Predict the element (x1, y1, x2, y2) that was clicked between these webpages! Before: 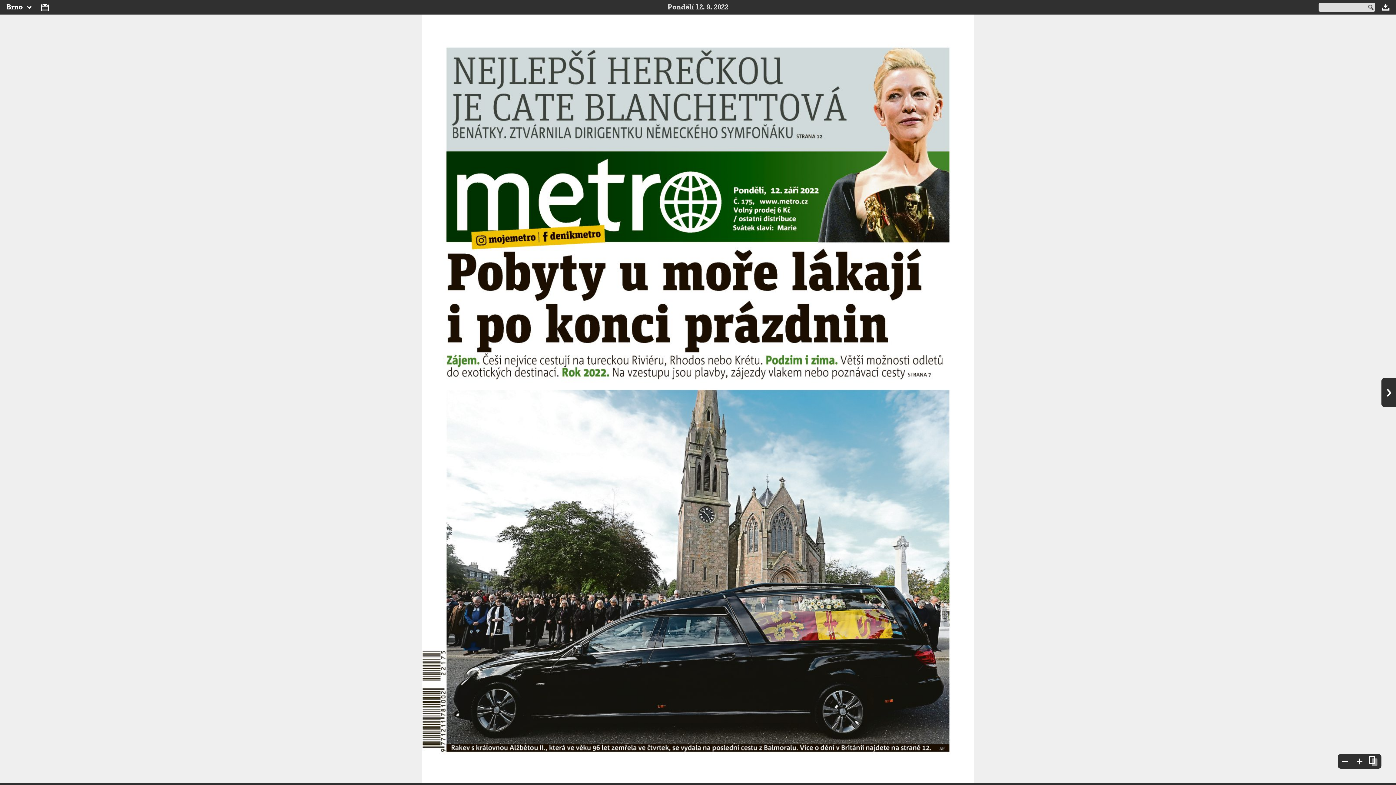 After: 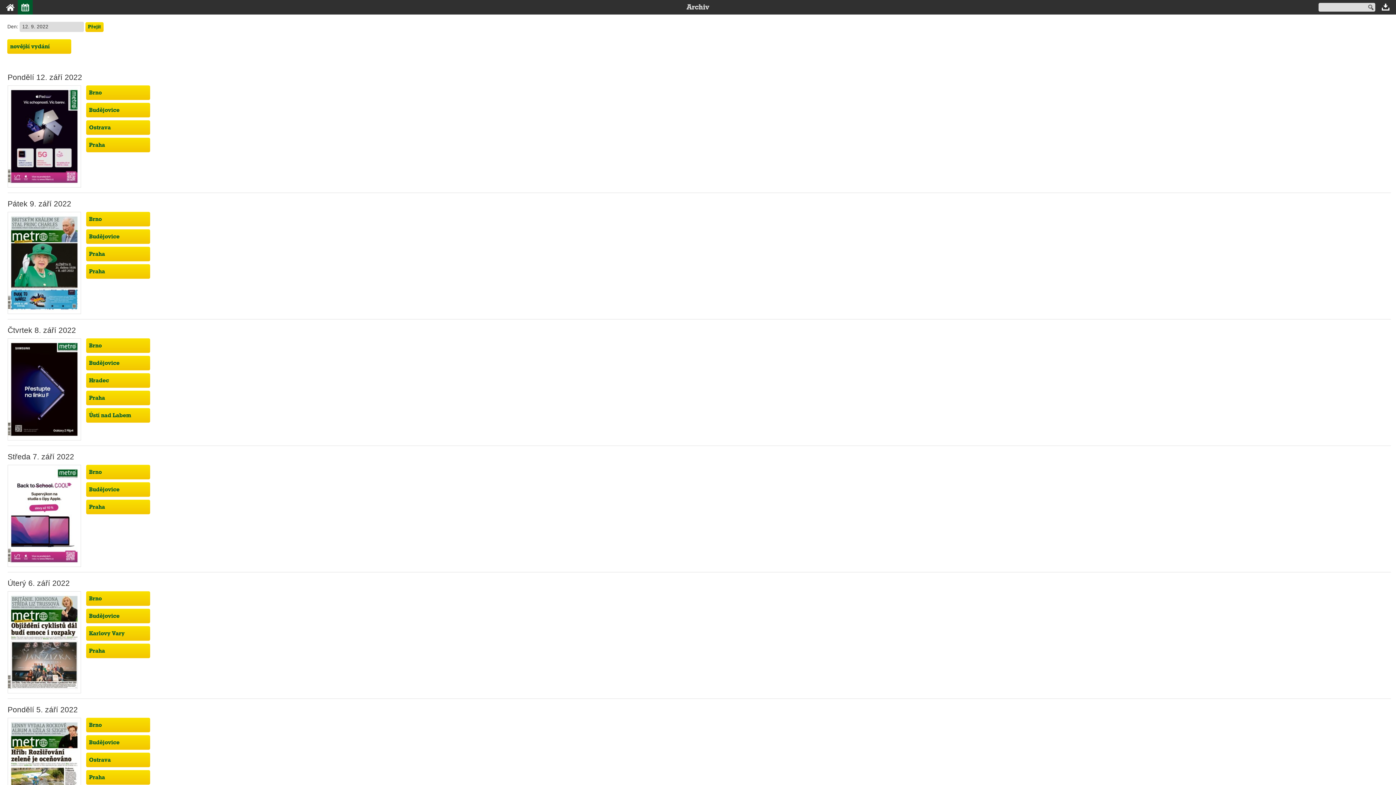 Action: bbox: (37, 0, 52, 14)